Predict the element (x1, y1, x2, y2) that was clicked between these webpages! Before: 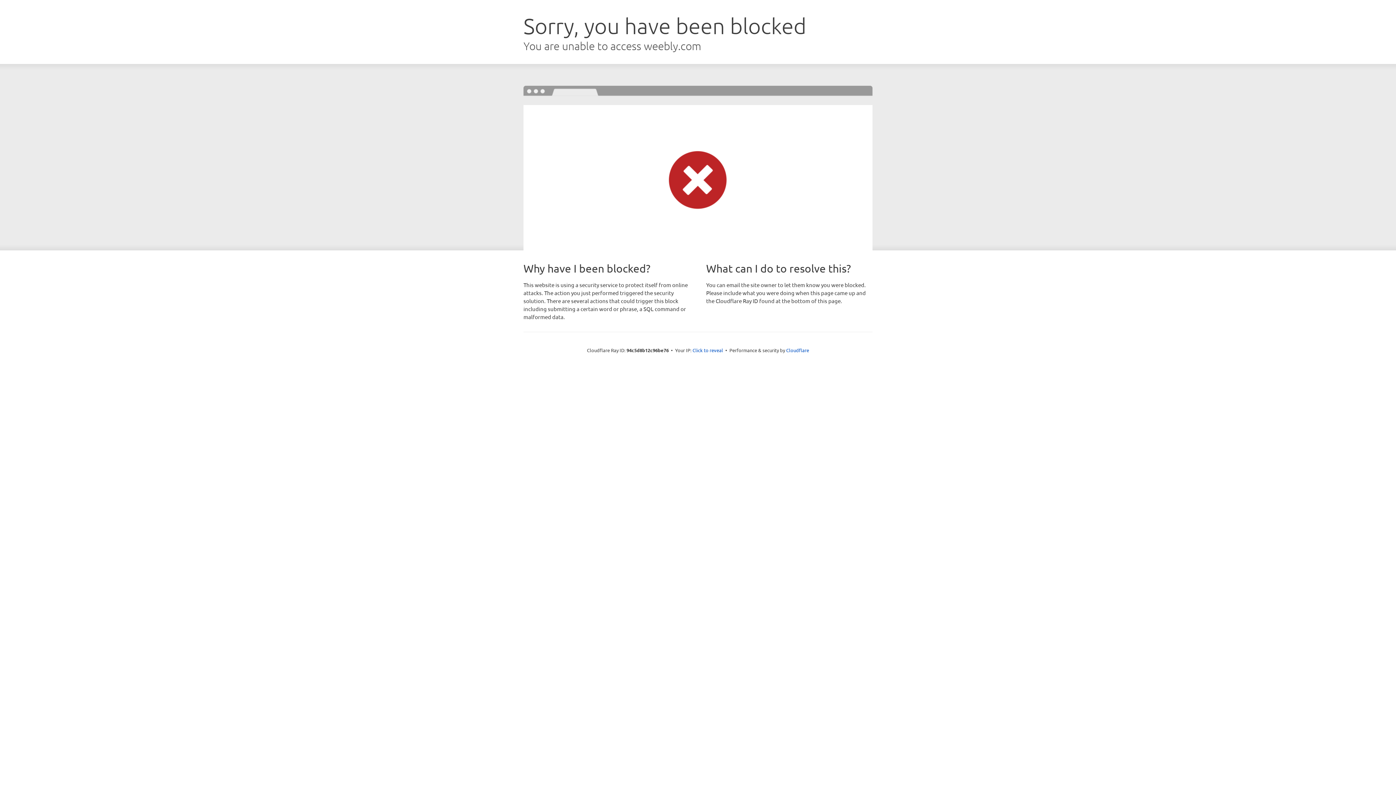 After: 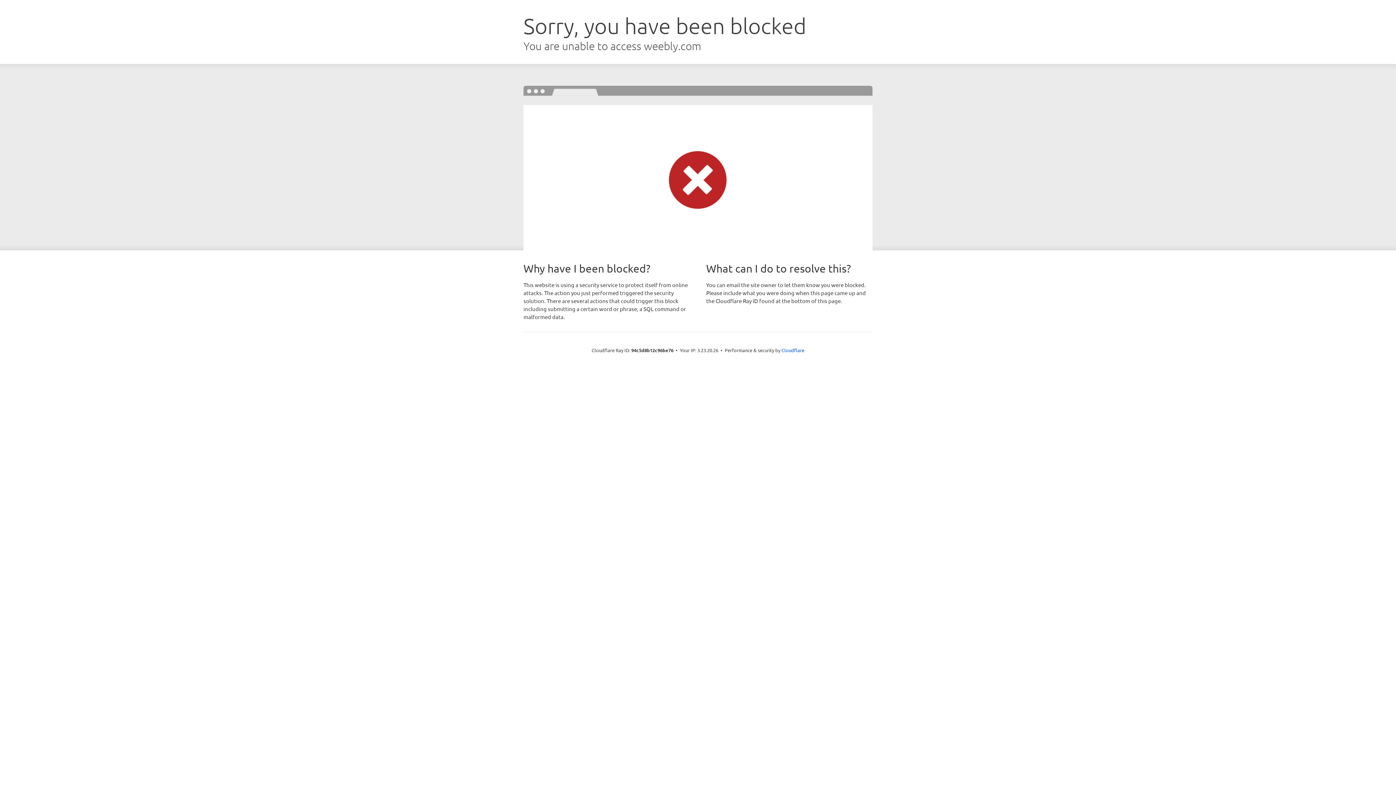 Action: bbox: (692, 346, 723, 353) label: Click to reveal